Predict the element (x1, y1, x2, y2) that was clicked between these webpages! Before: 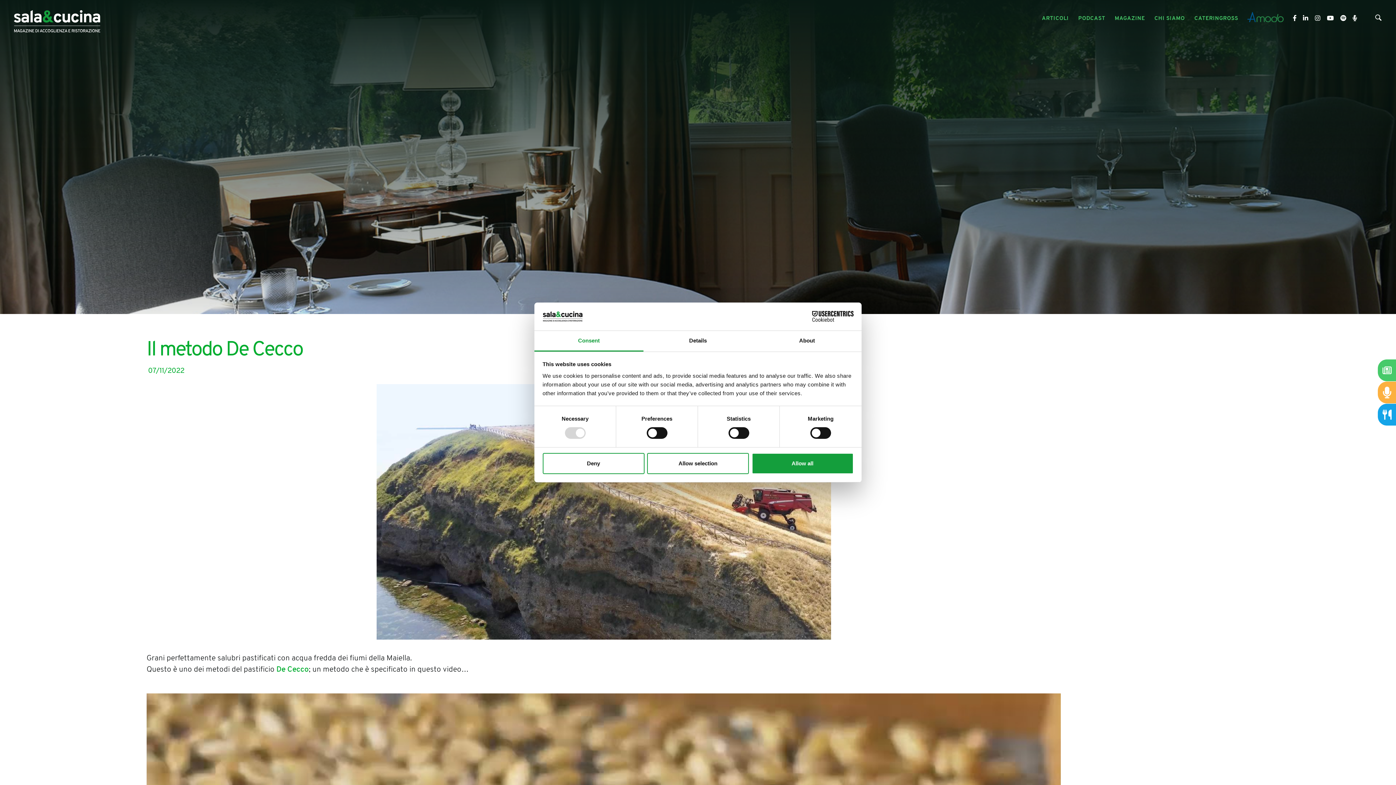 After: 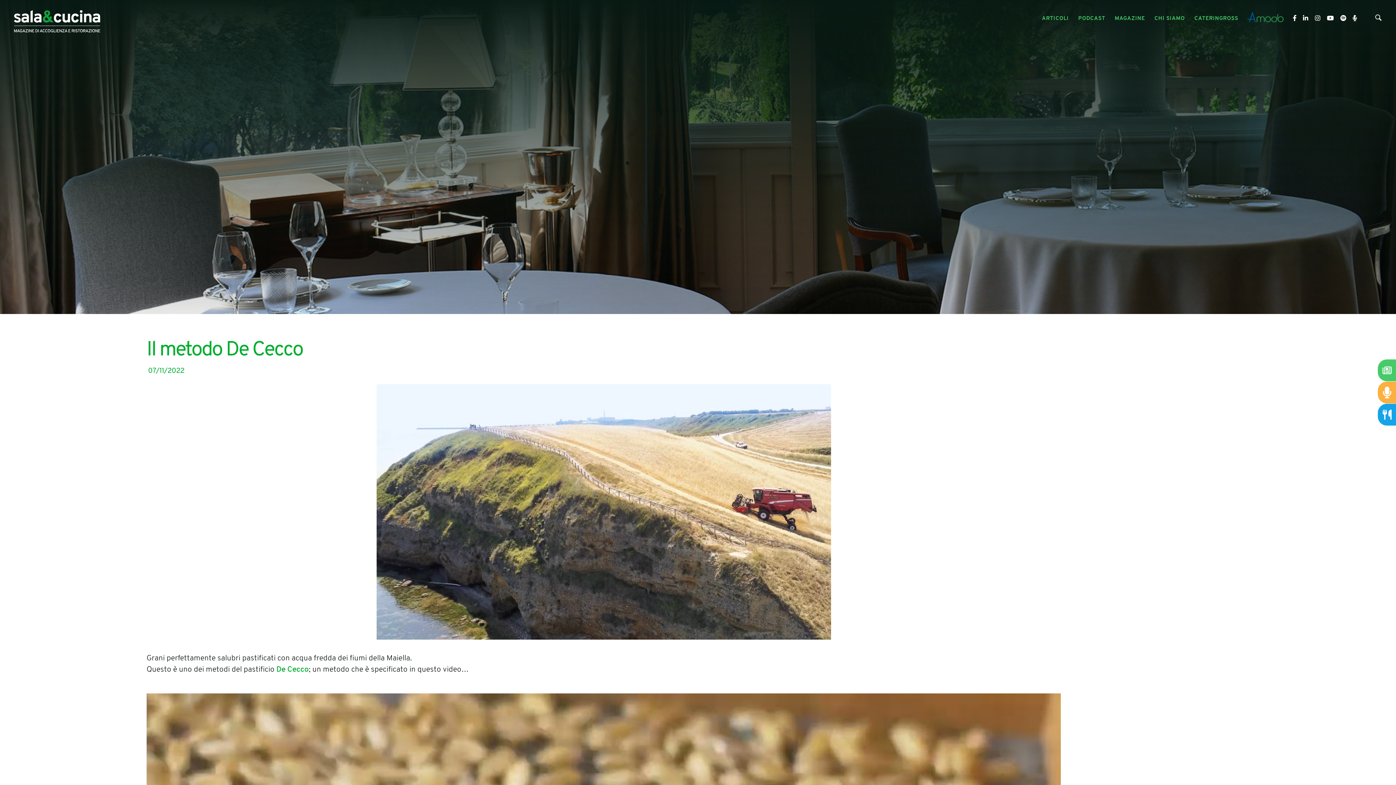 Action: bbox: (751, 453, 853, 474) label: Allow all